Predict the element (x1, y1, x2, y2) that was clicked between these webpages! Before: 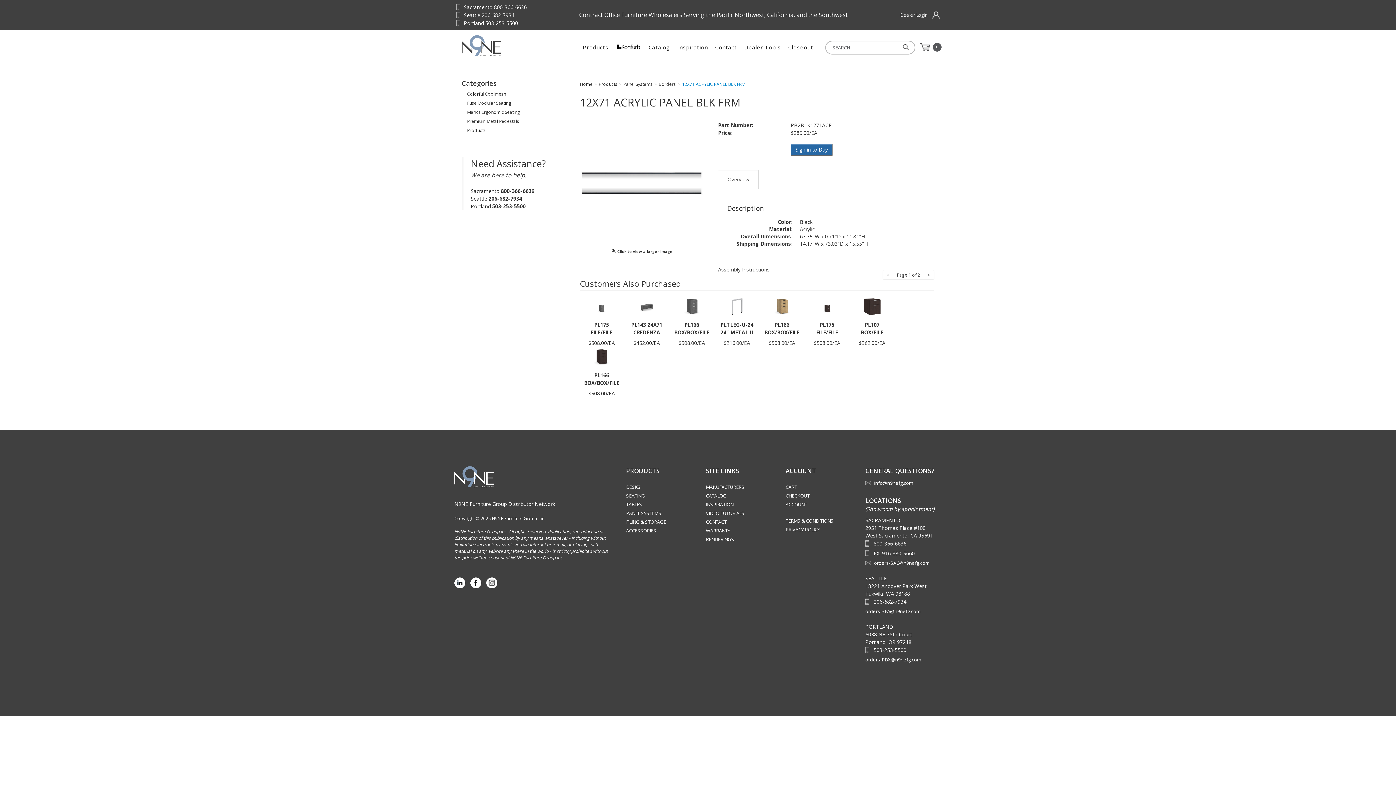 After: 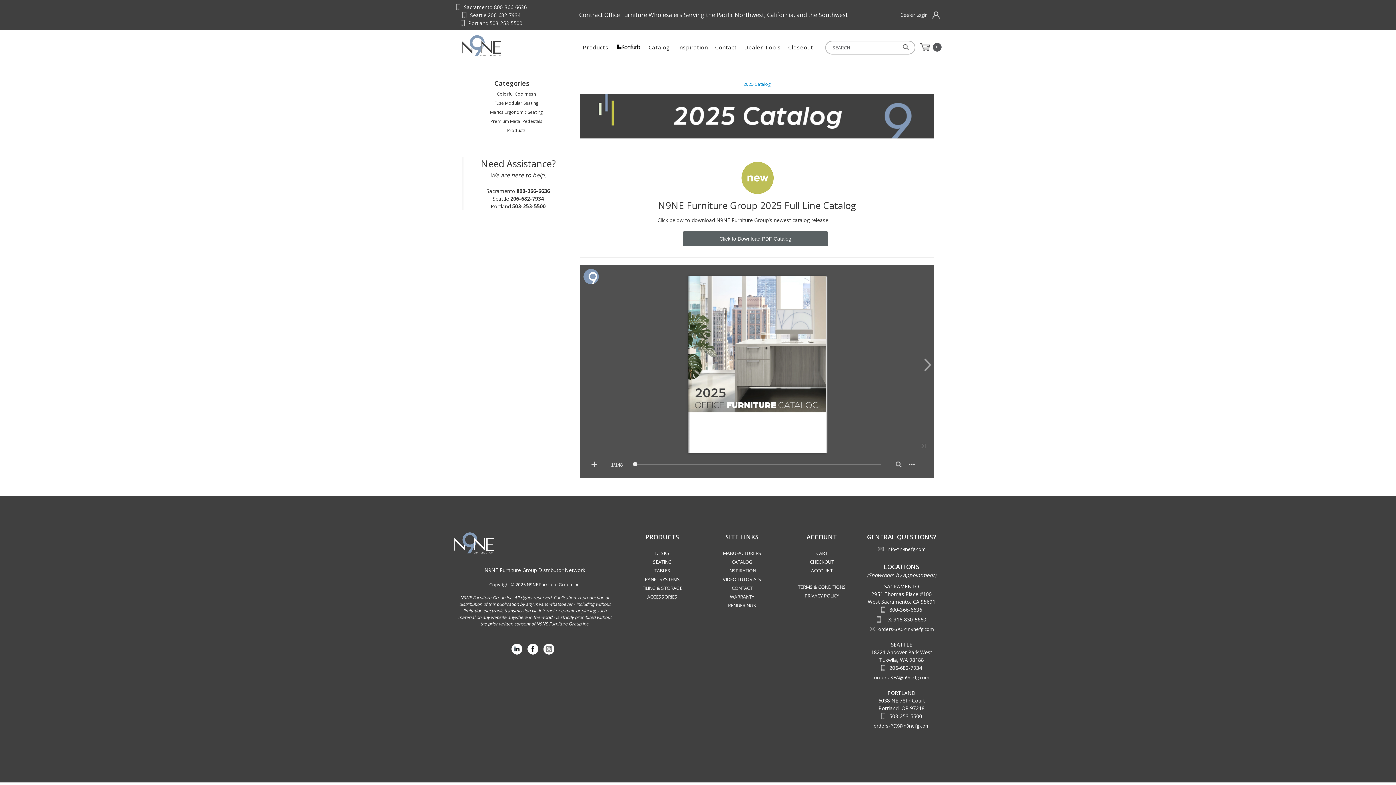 Action: label: Catalog bbox: (645, 40, 673, 54)